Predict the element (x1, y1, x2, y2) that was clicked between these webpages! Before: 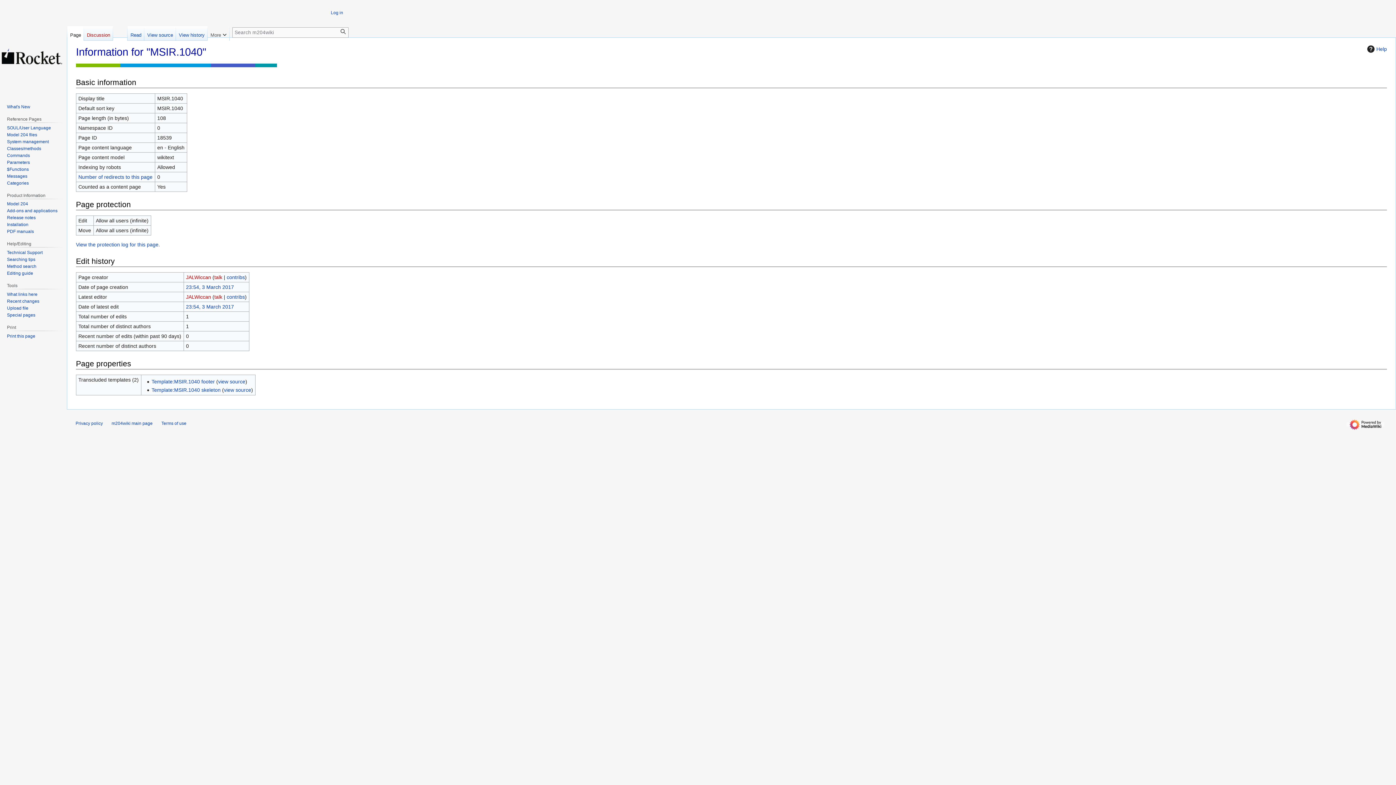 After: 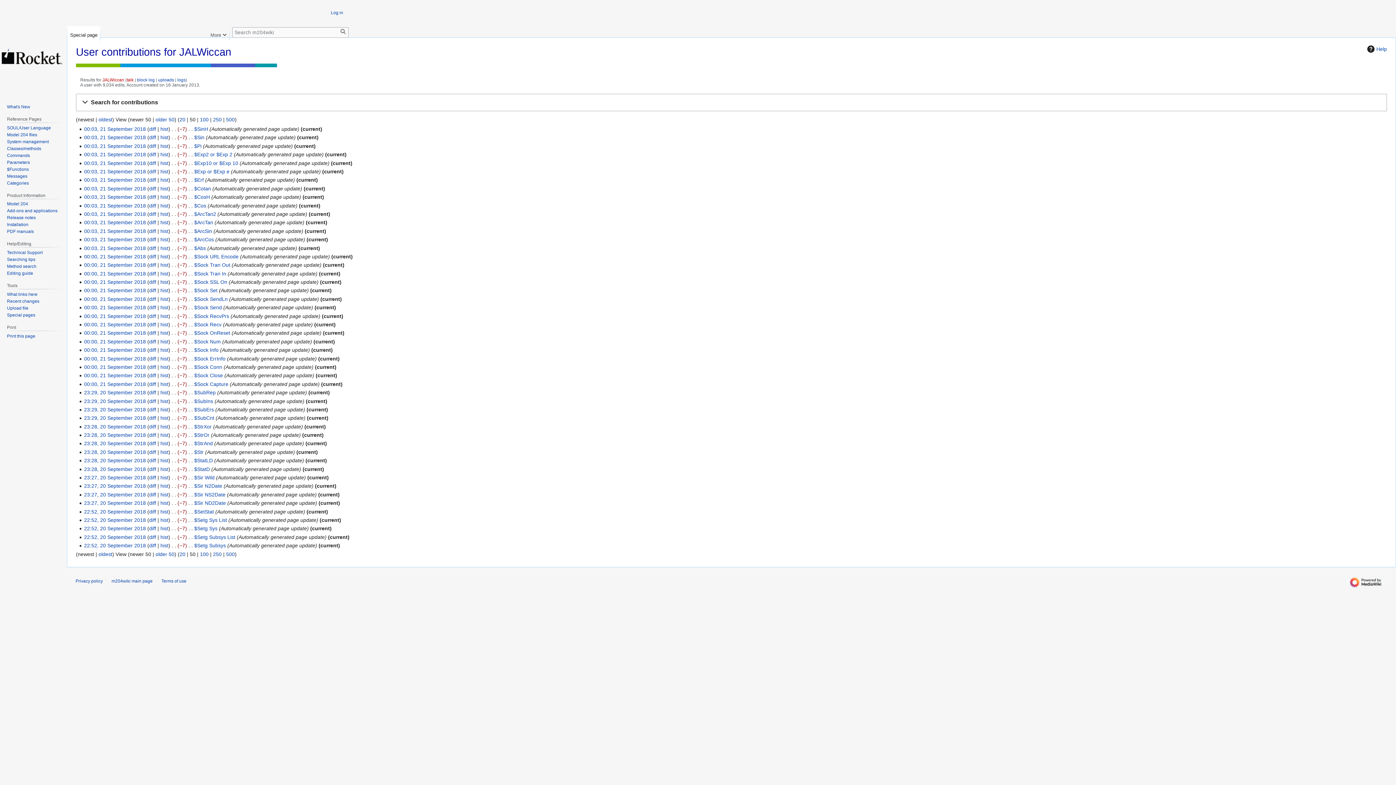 Action: bbox: (226, 274, 244, 280) label: contribs